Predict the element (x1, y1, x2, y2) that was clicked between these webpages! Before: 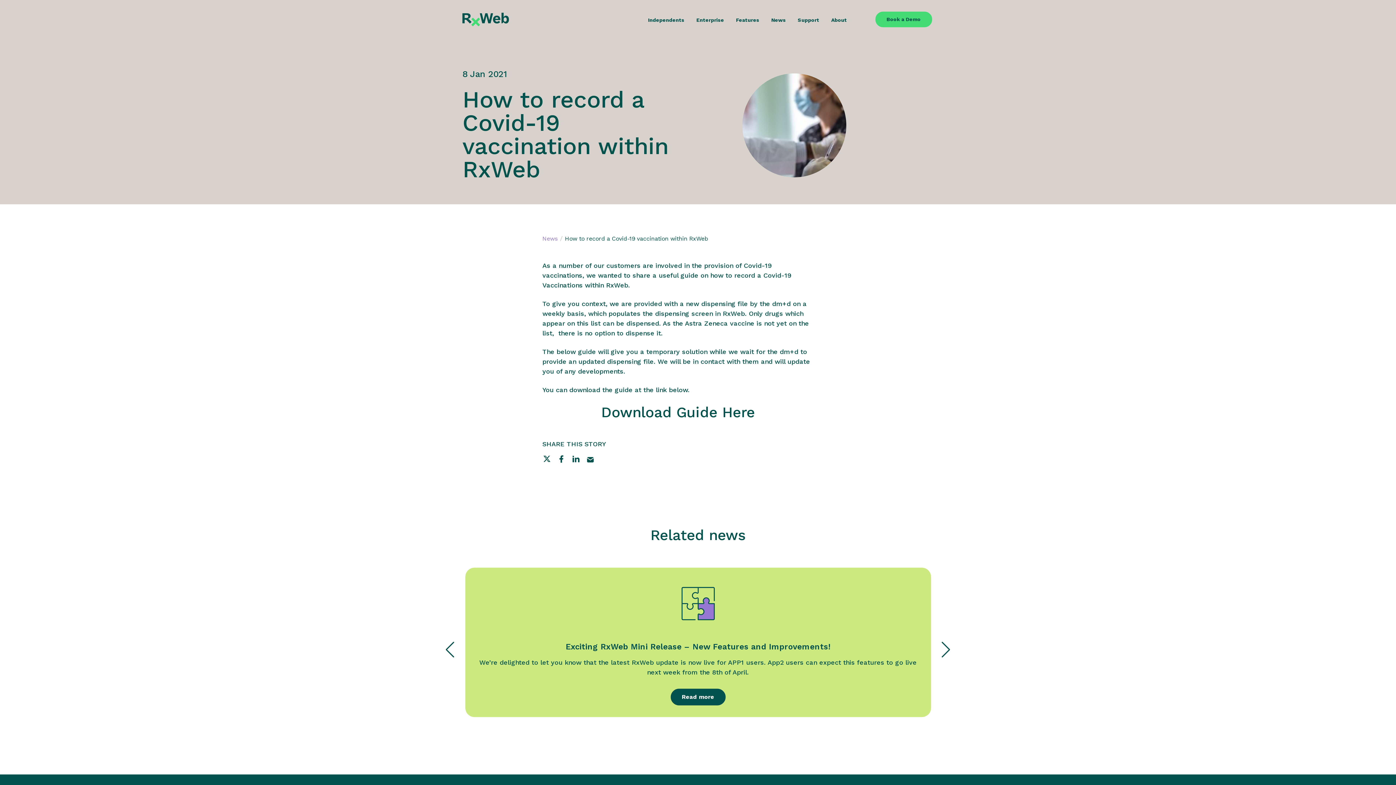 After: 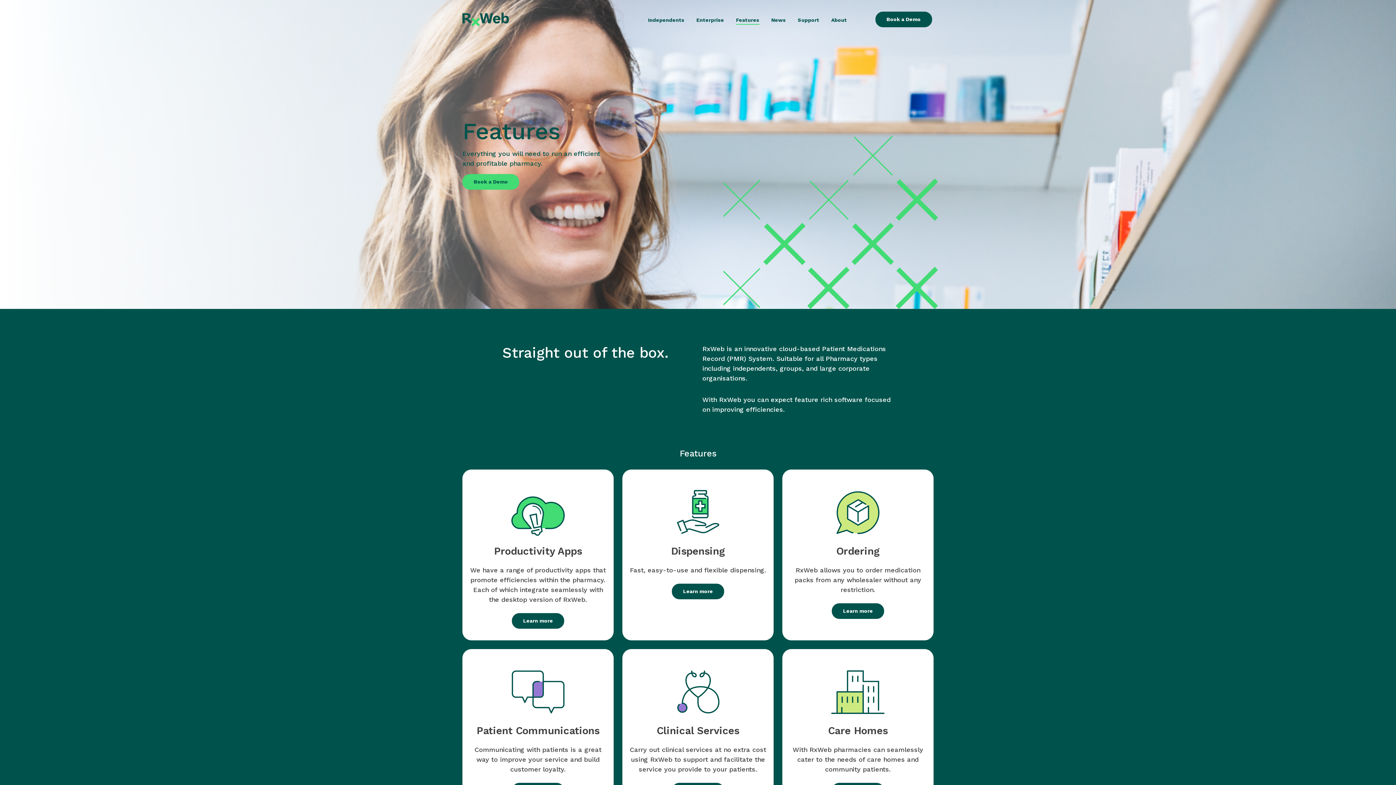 Action: bbox: (736, 16, 759, 24) label: Features